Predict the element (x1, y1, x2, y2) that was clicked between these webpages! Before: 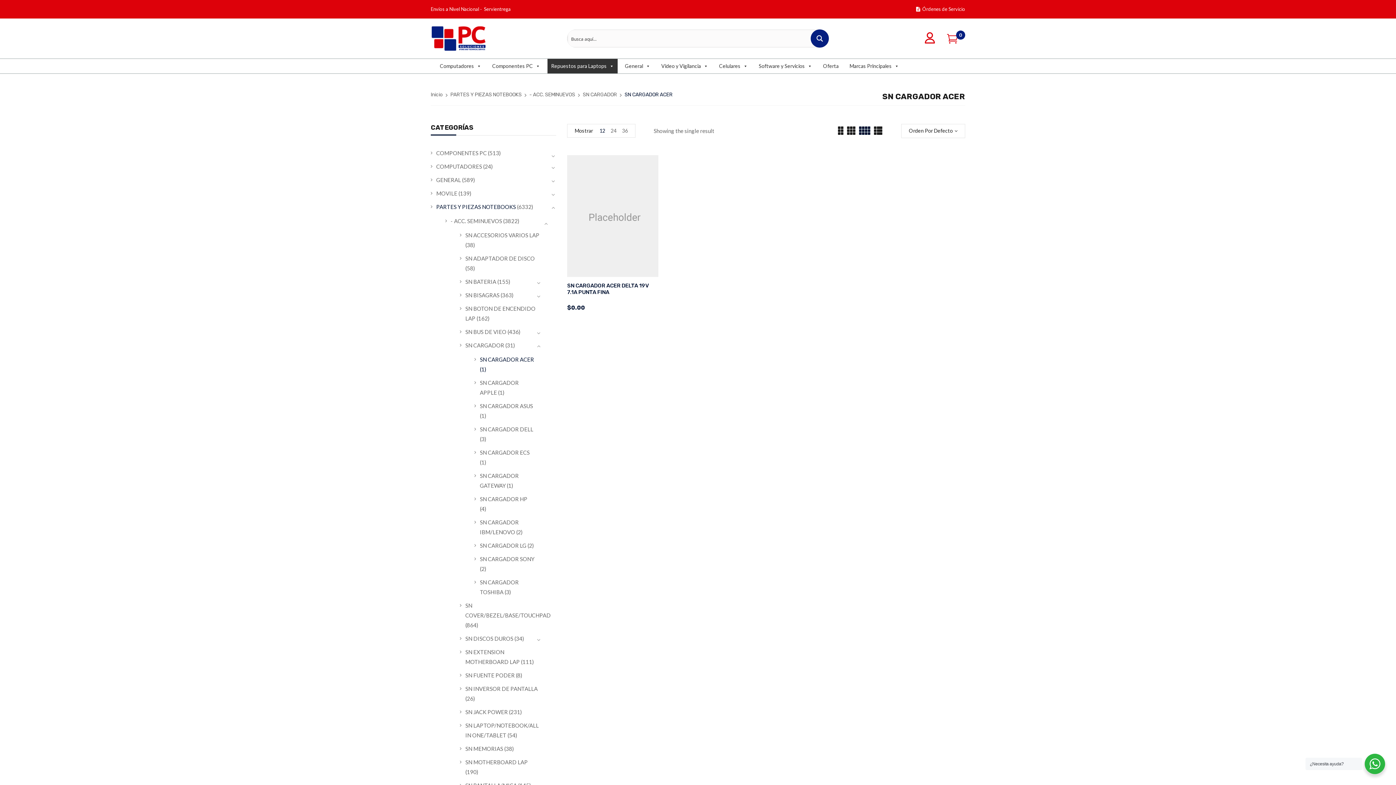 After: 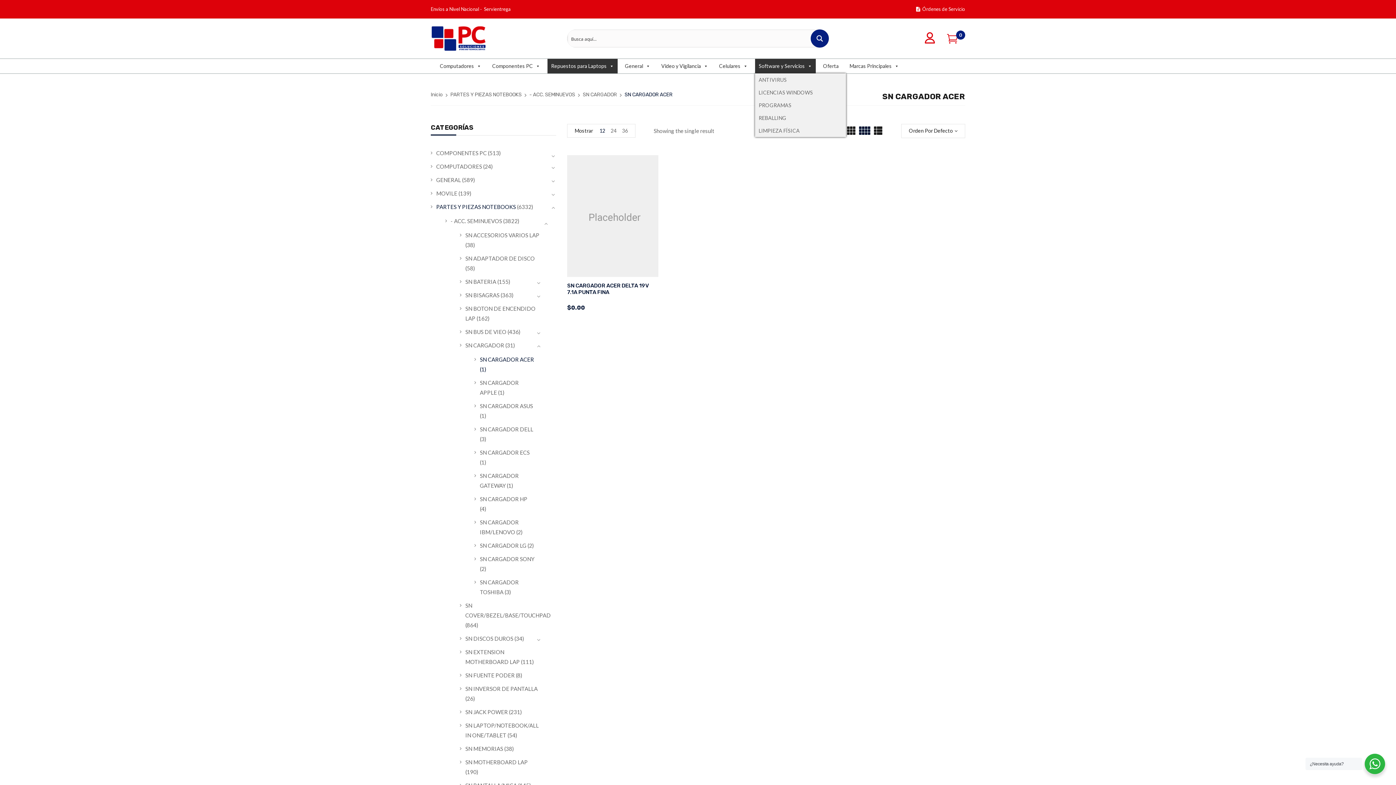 Action: label: Software y Servicios bbox: (755, 58, 816, 73)